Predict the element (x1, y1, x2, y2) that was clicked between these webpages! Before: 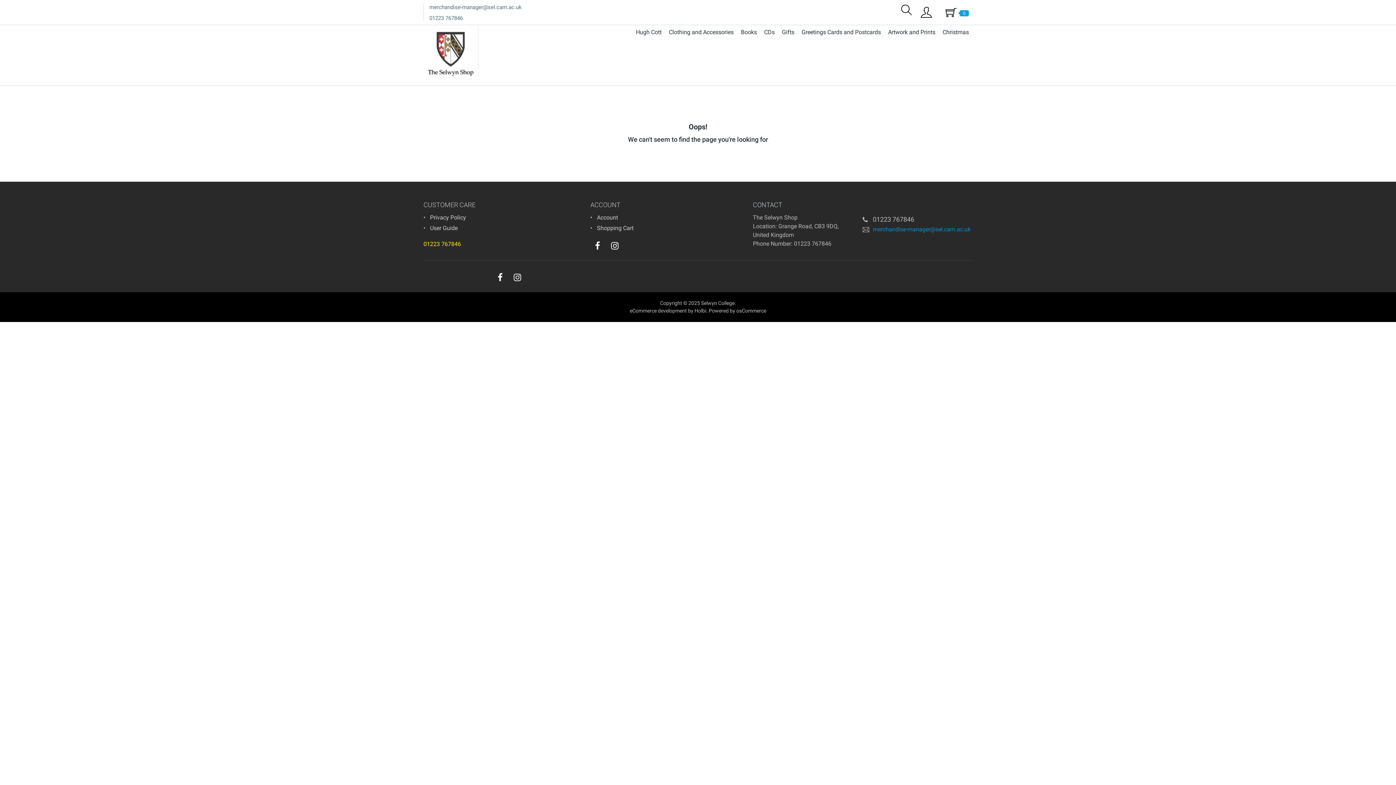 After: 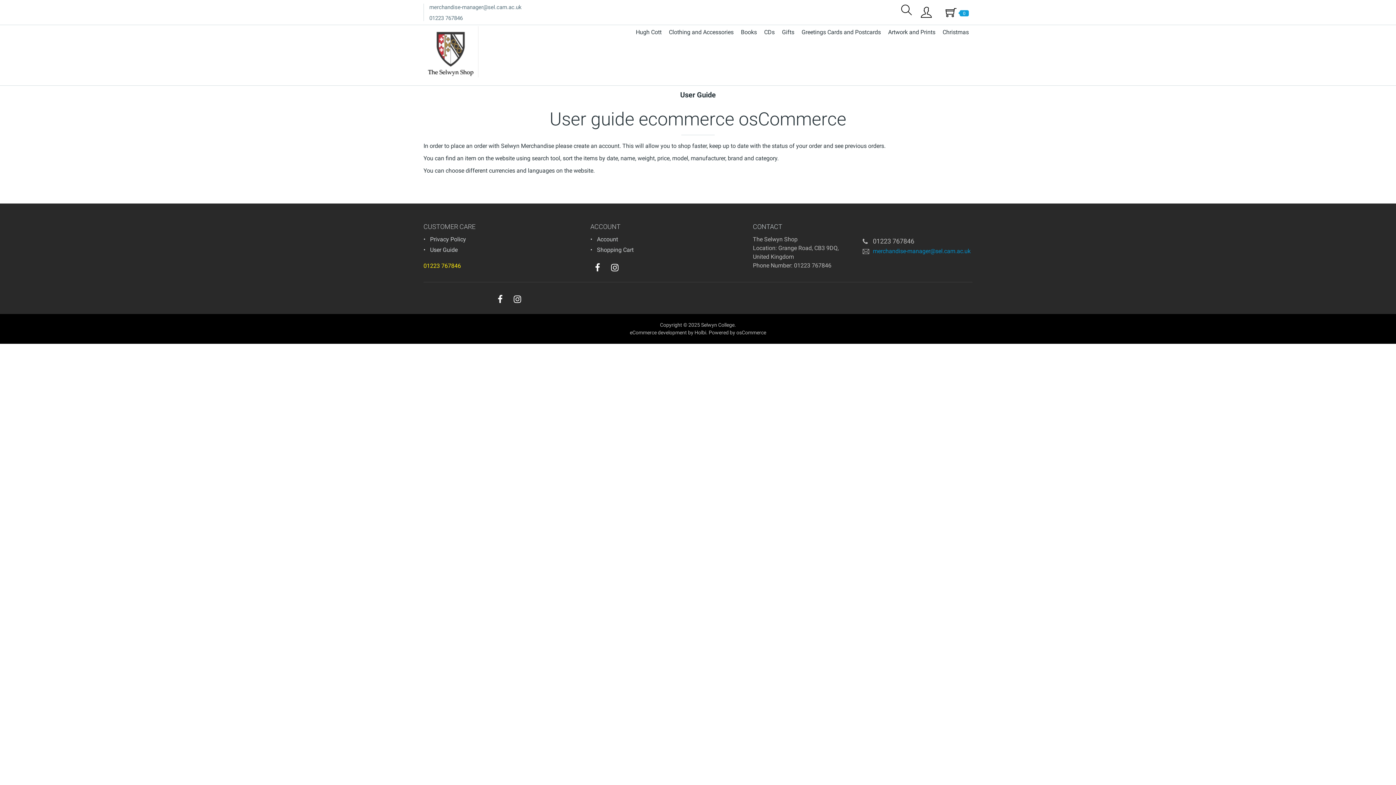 Action: bbox: (430, 224, 457, 231) label: User Guide